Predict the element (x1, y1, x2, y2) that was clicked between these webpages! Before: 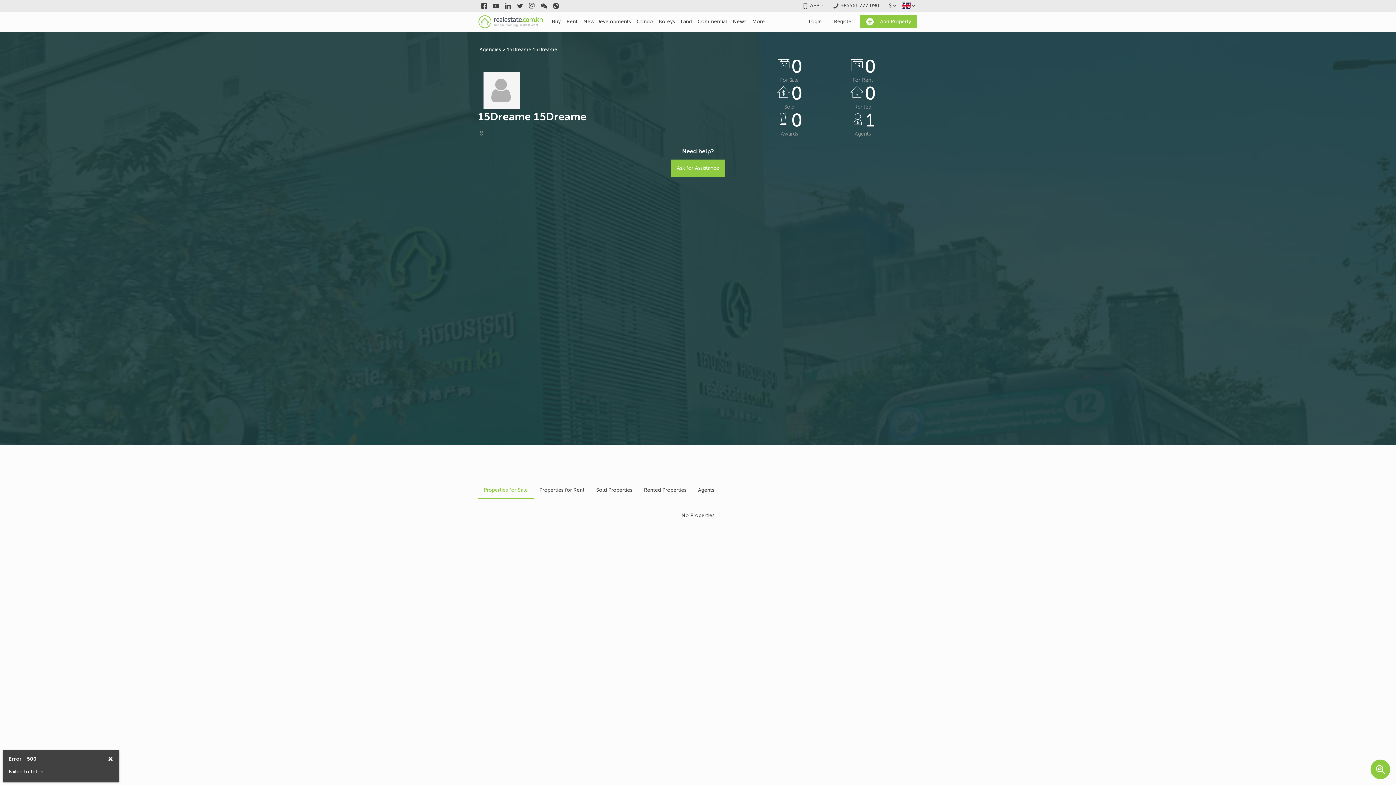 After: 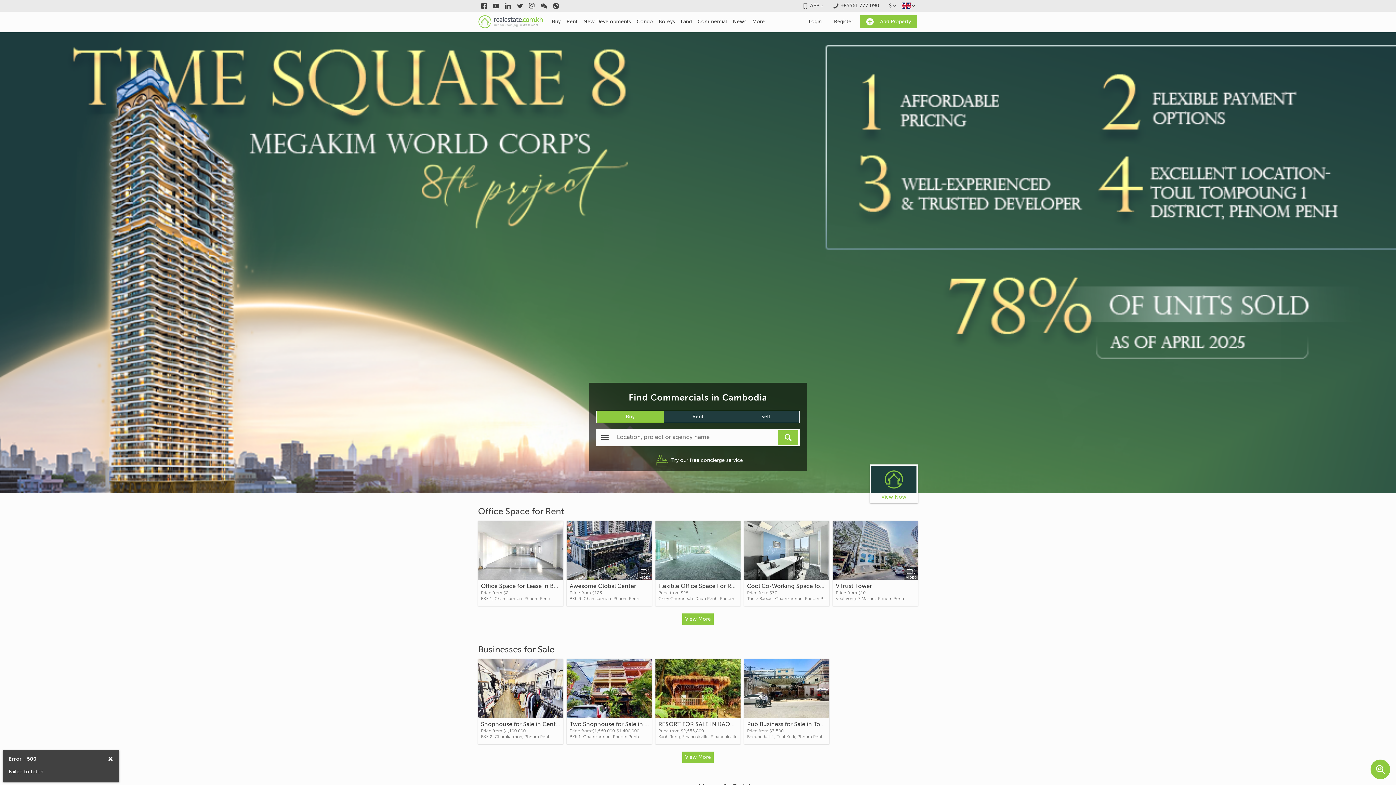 Action: label: Commercial bbox: (694, 11, 730, 32)